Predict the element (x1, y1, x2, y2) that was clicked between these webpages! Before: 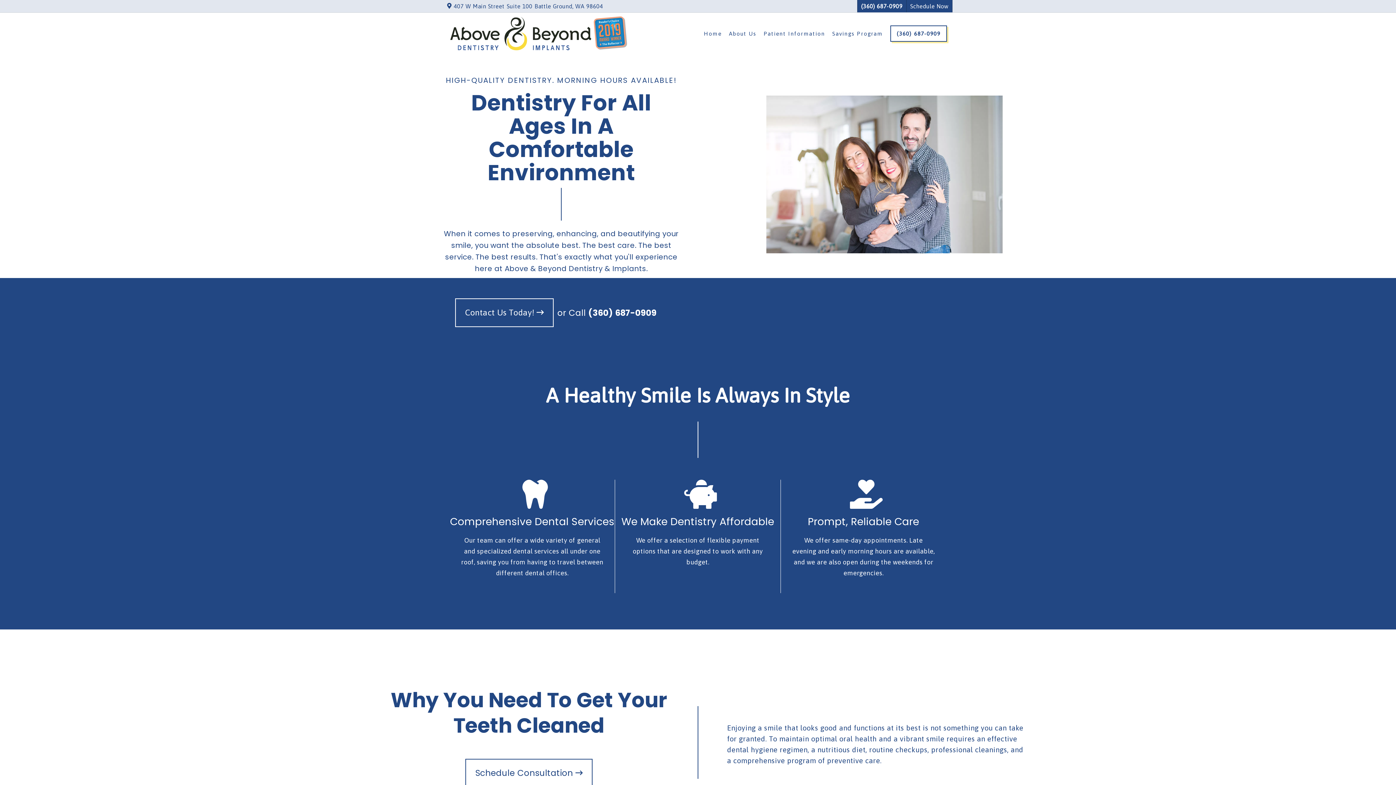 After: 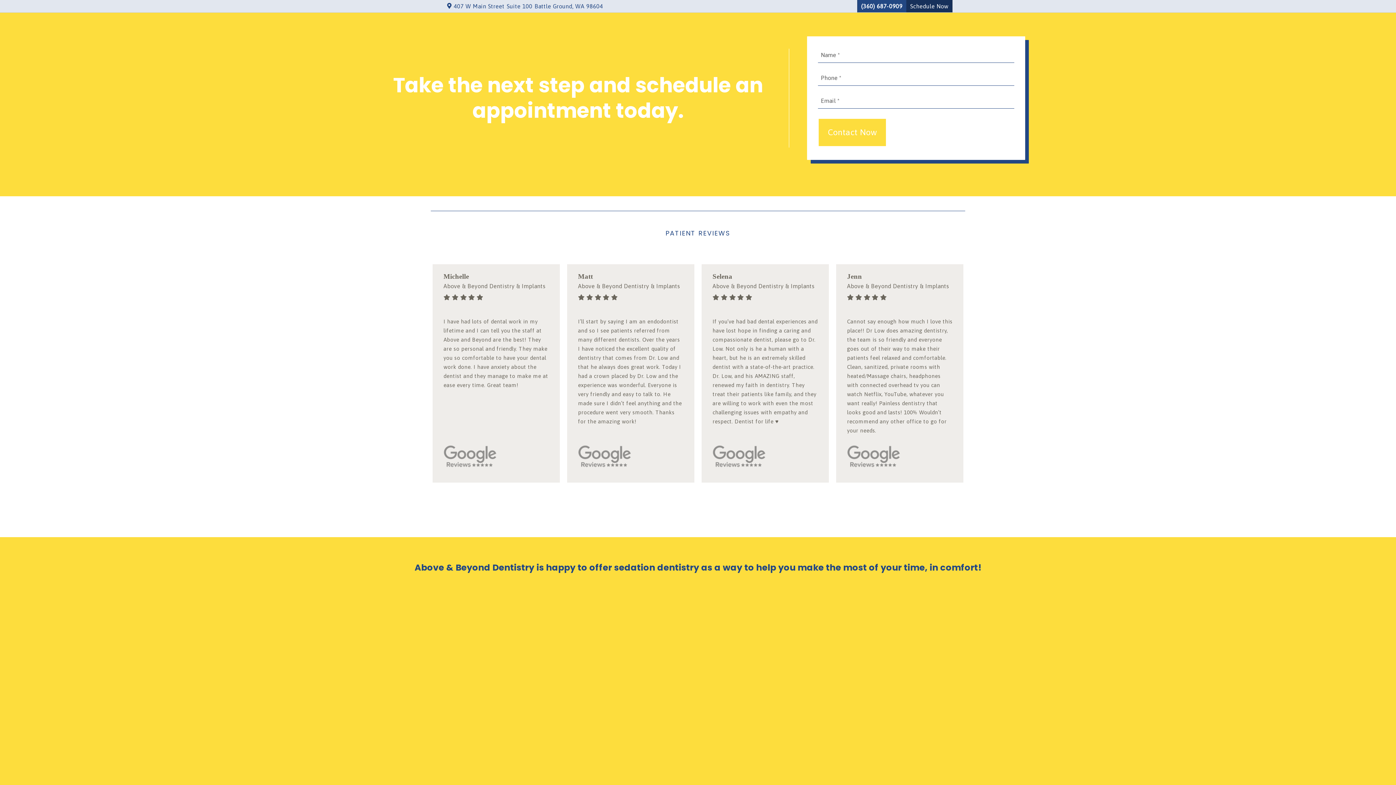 Action: label: Schedule Now bbox: (906, 0, 952, 12)